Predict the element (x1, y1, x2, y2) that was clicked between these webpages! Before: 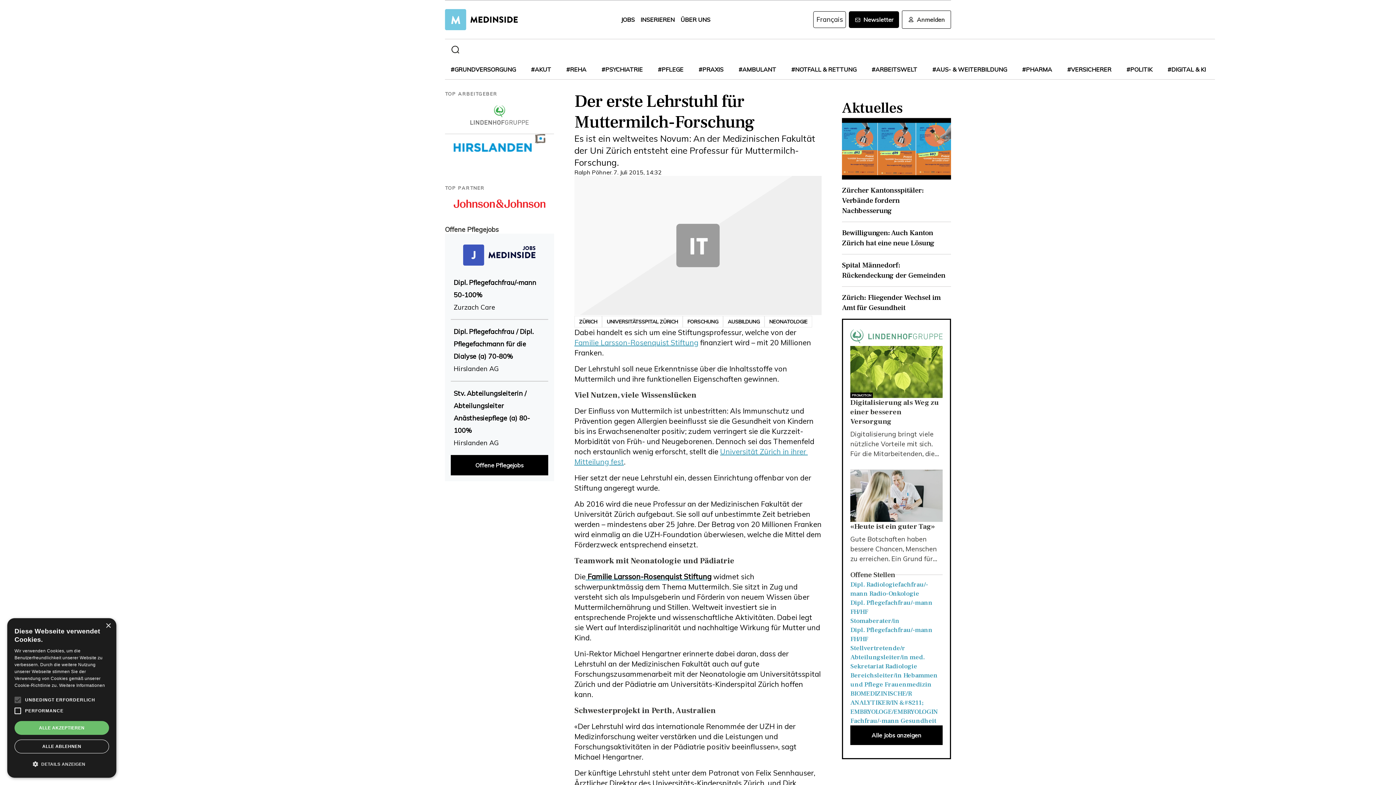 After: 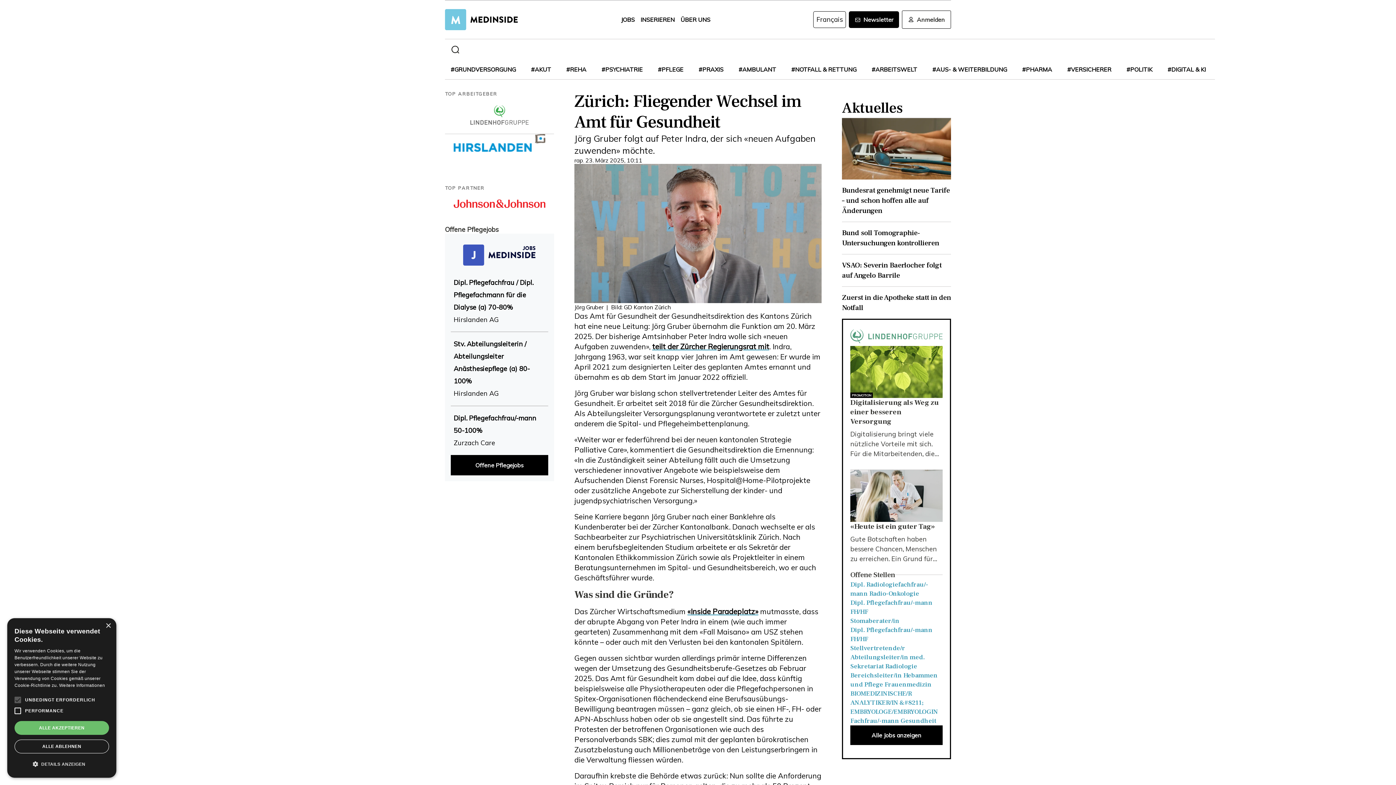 Action: bbox: (842, 286, 951, 318) label: Zürich: Fliegender Wechsel im Amt für Gesundheit